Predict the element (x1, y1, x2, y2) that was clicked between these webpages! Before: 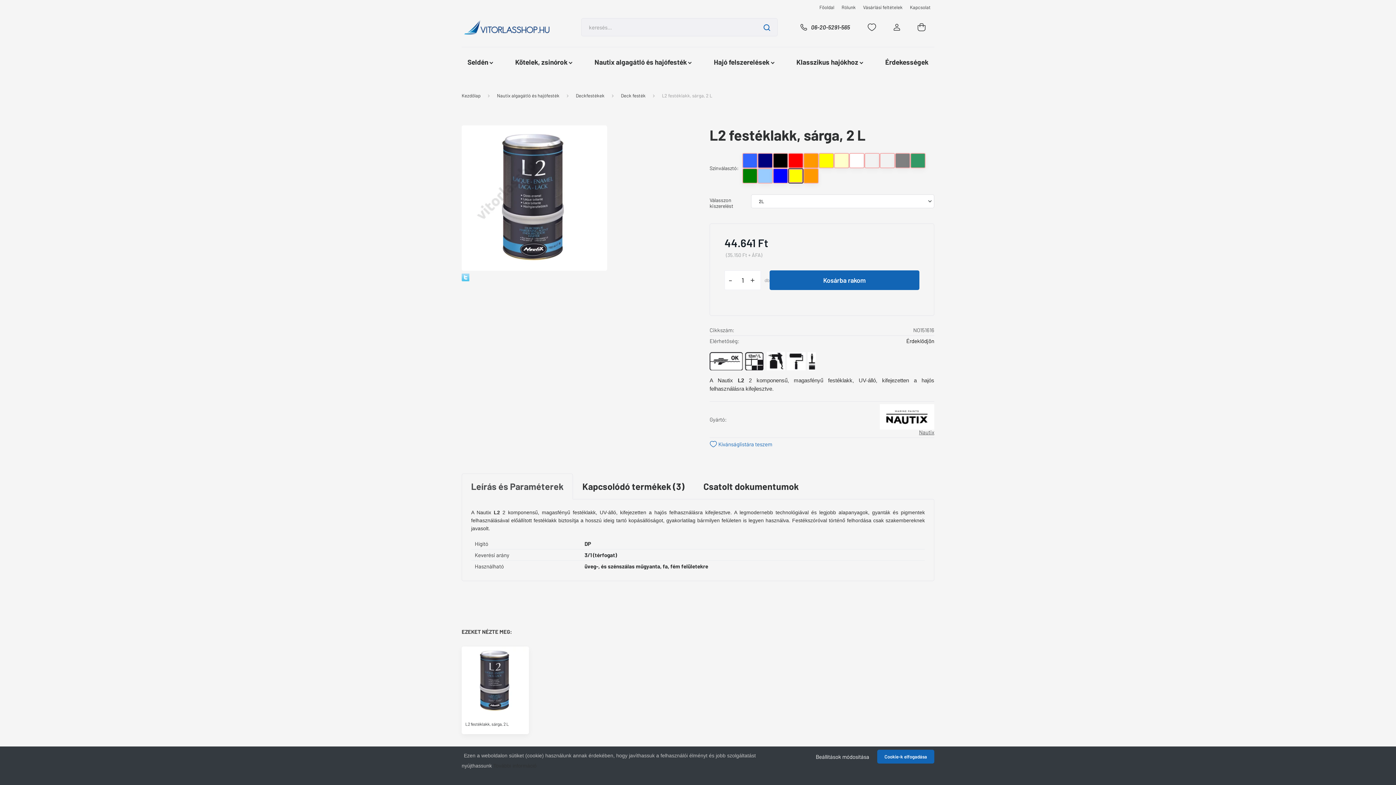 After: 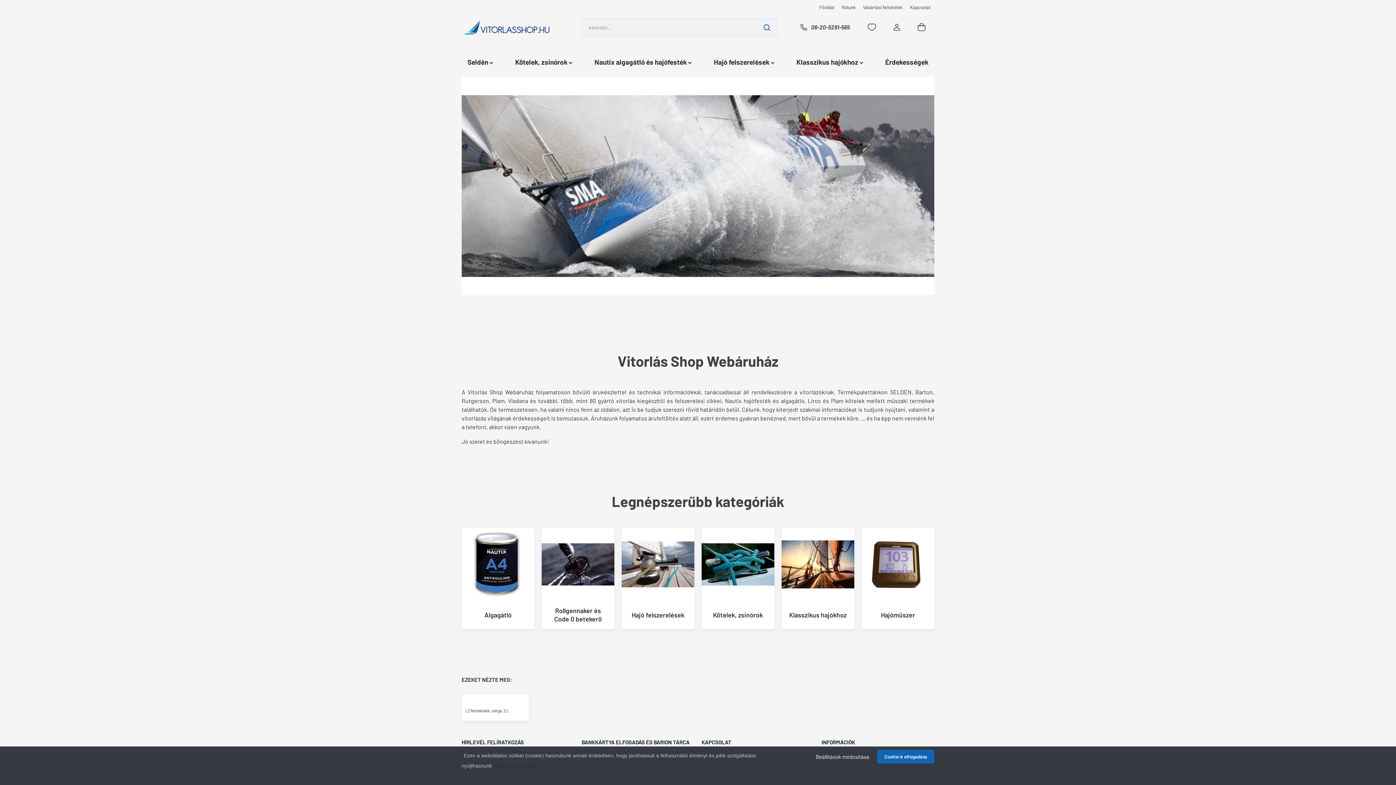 Action: bbox: (461, 92, 480, 98) label: Kezdőlap